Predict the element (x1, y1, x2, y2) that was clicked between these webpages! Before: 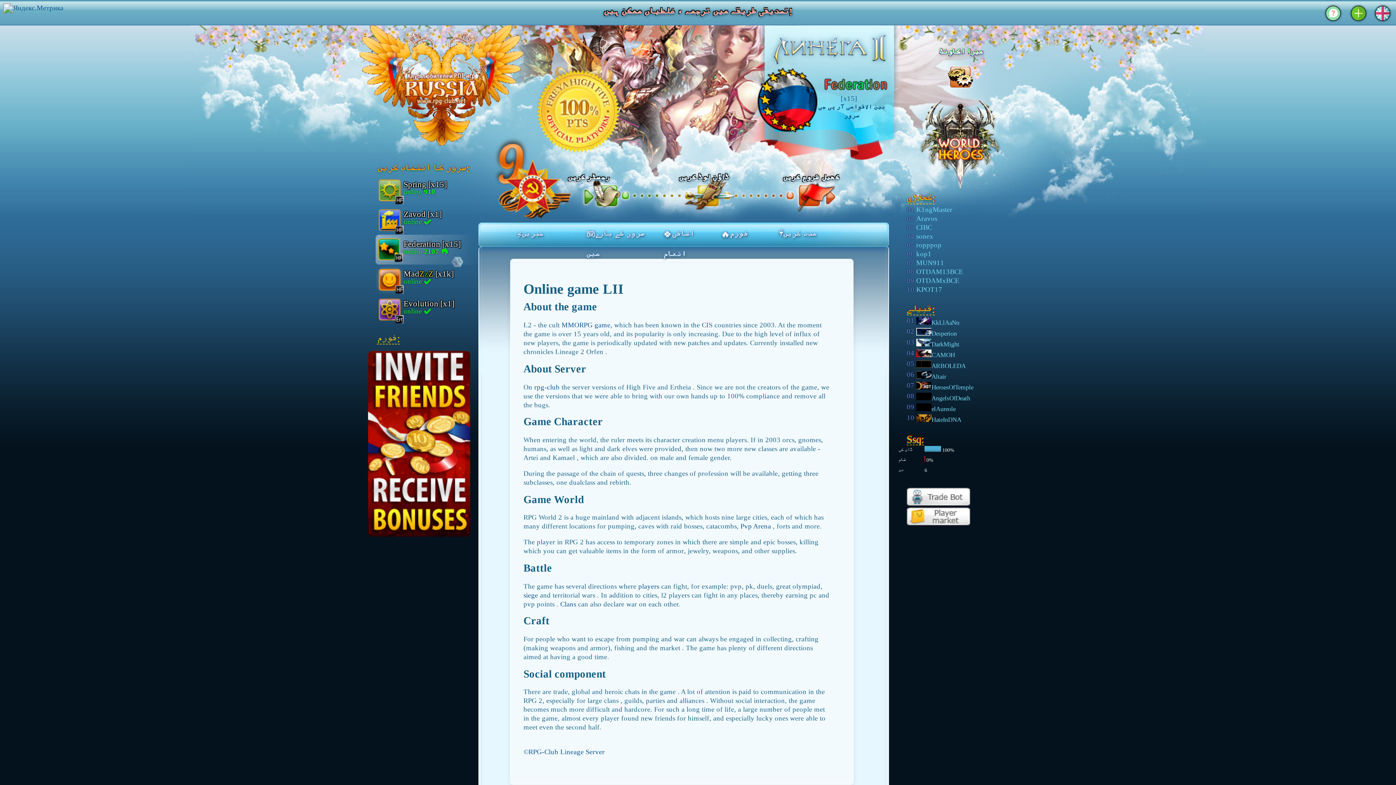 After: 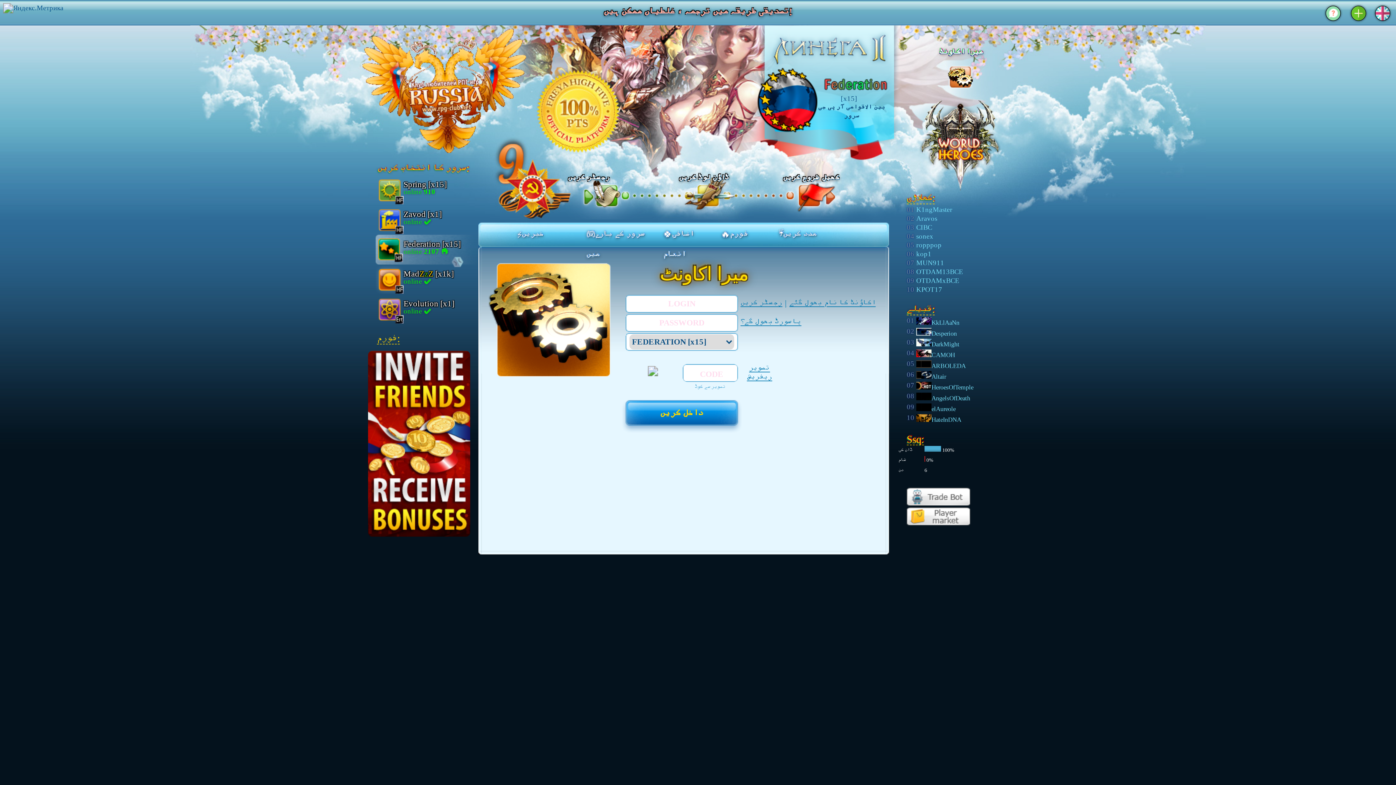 Action: label: میرا اکاونٹ bbox: (939, 48, 982, 57)